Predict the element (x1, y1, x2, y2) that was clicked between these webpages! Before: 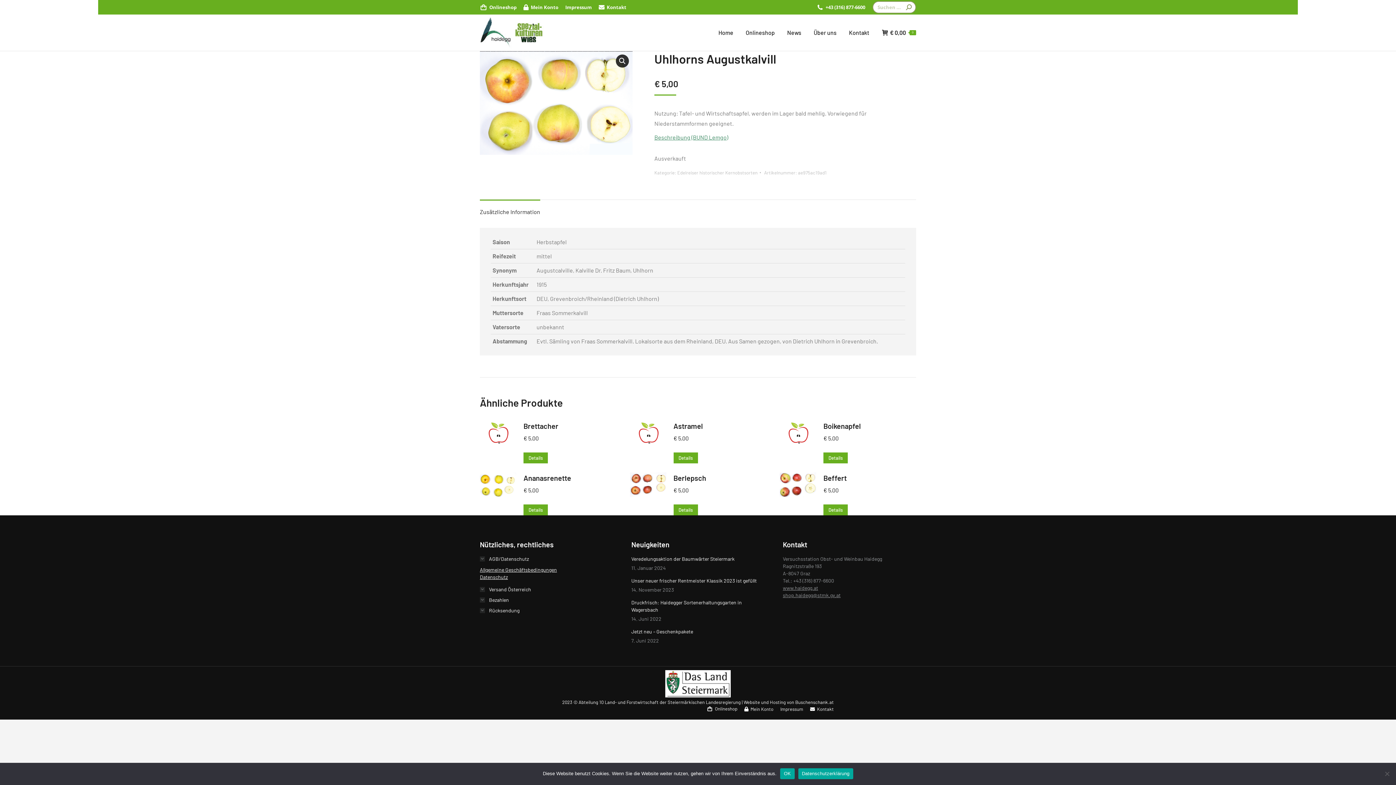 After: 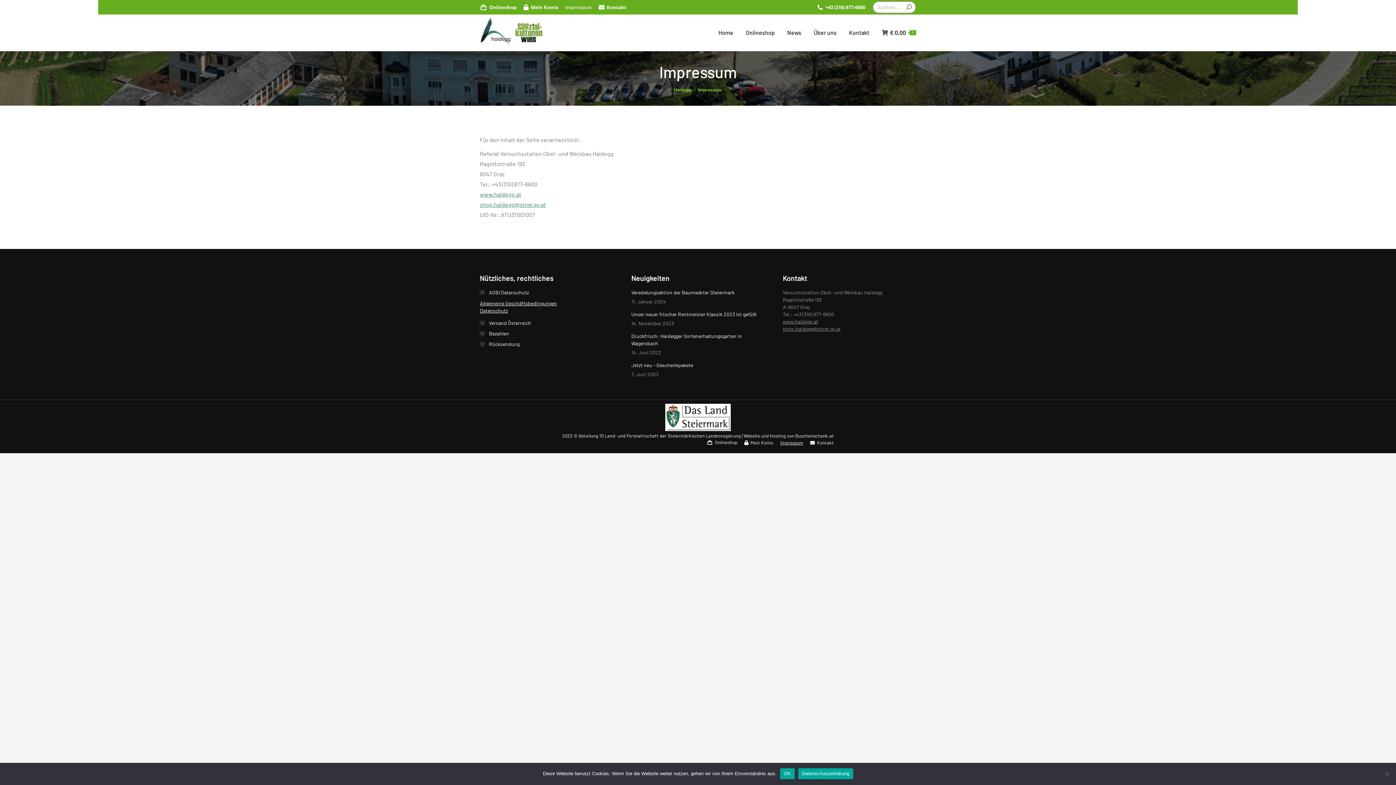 Action: bbox: (565, 3, 592, 10) label: Impressum